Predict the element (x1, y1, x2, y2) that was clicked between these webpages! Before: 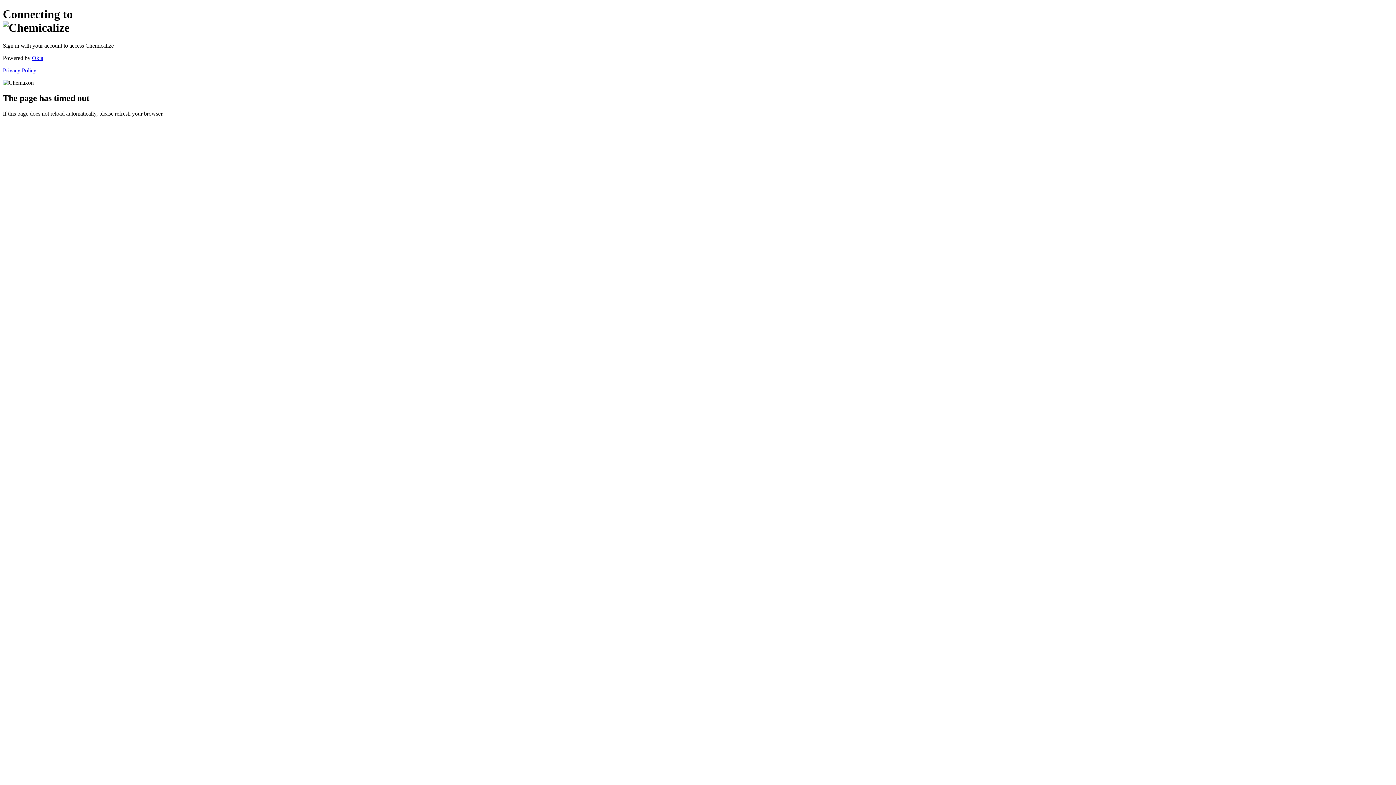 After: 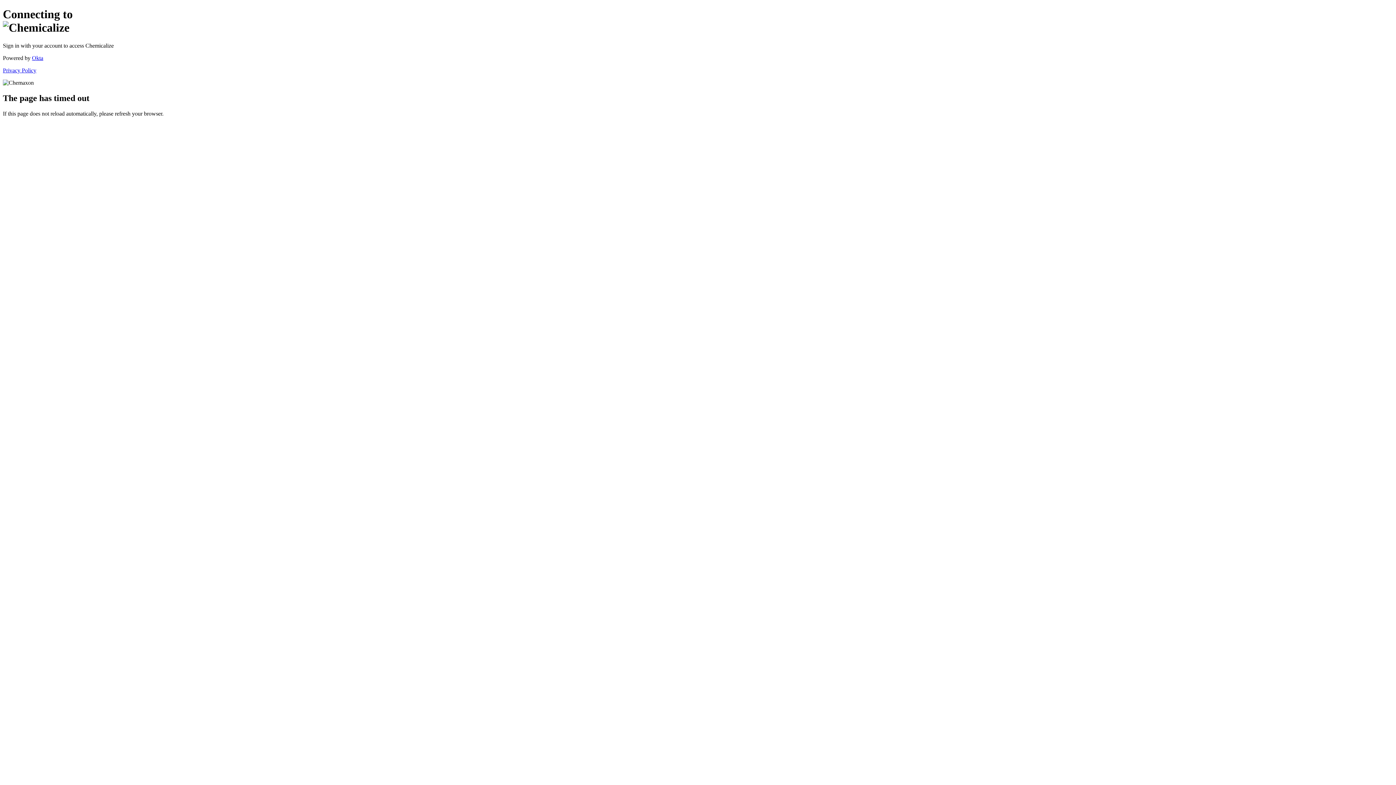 Action: bbox: (2, 67, 36, 73) label: Privacy Policy